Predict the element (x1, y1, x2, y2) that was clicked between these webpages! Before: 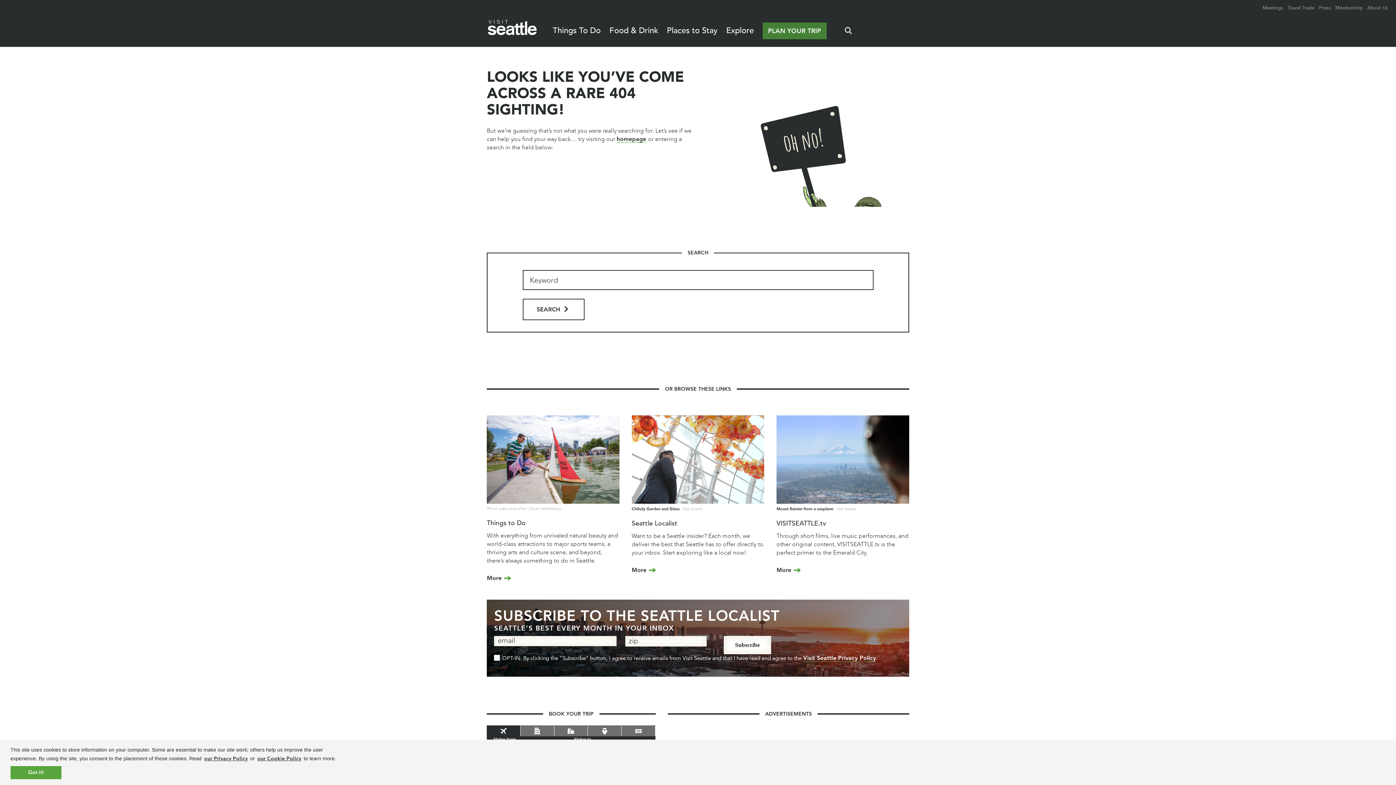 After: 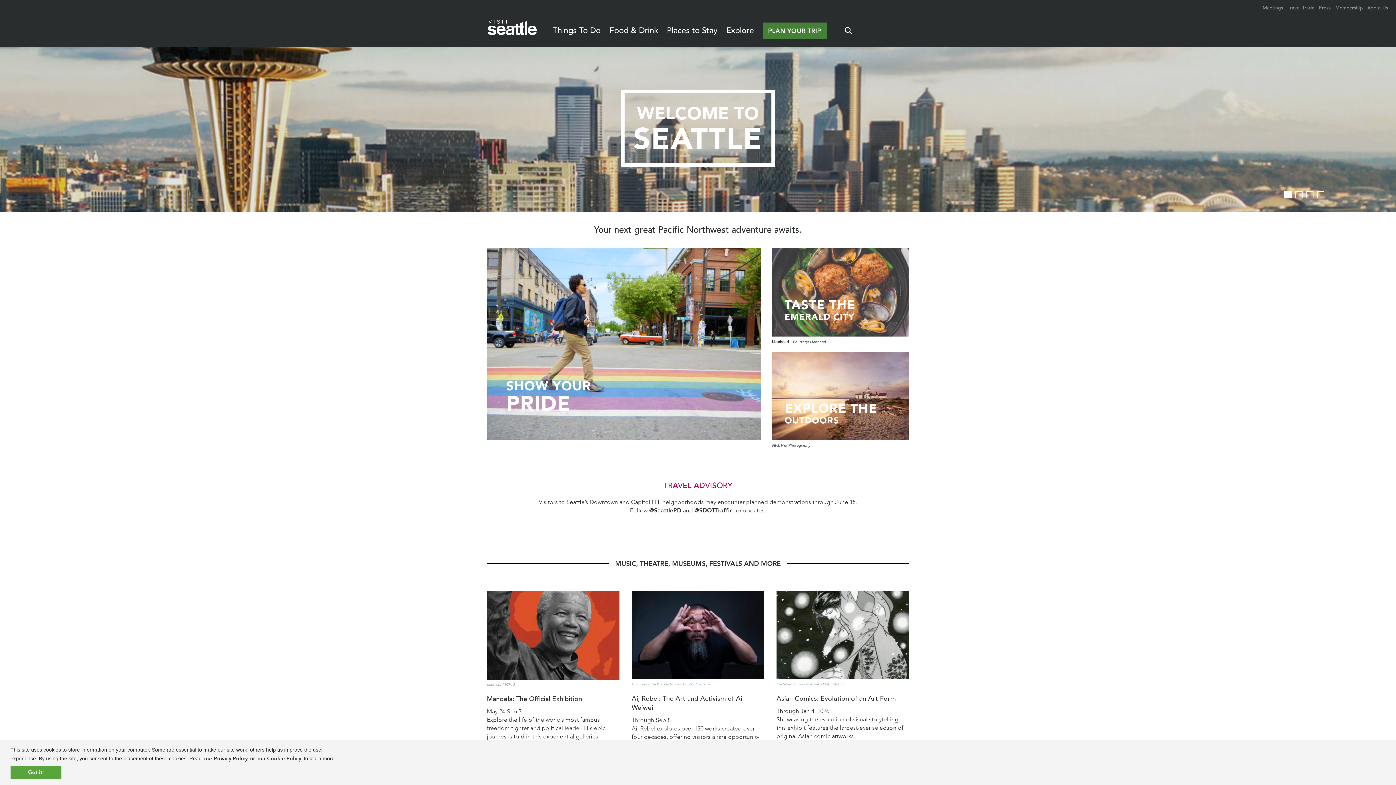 Action: bbox: (480, 9, 543, 41) label: Visit Seattle logo